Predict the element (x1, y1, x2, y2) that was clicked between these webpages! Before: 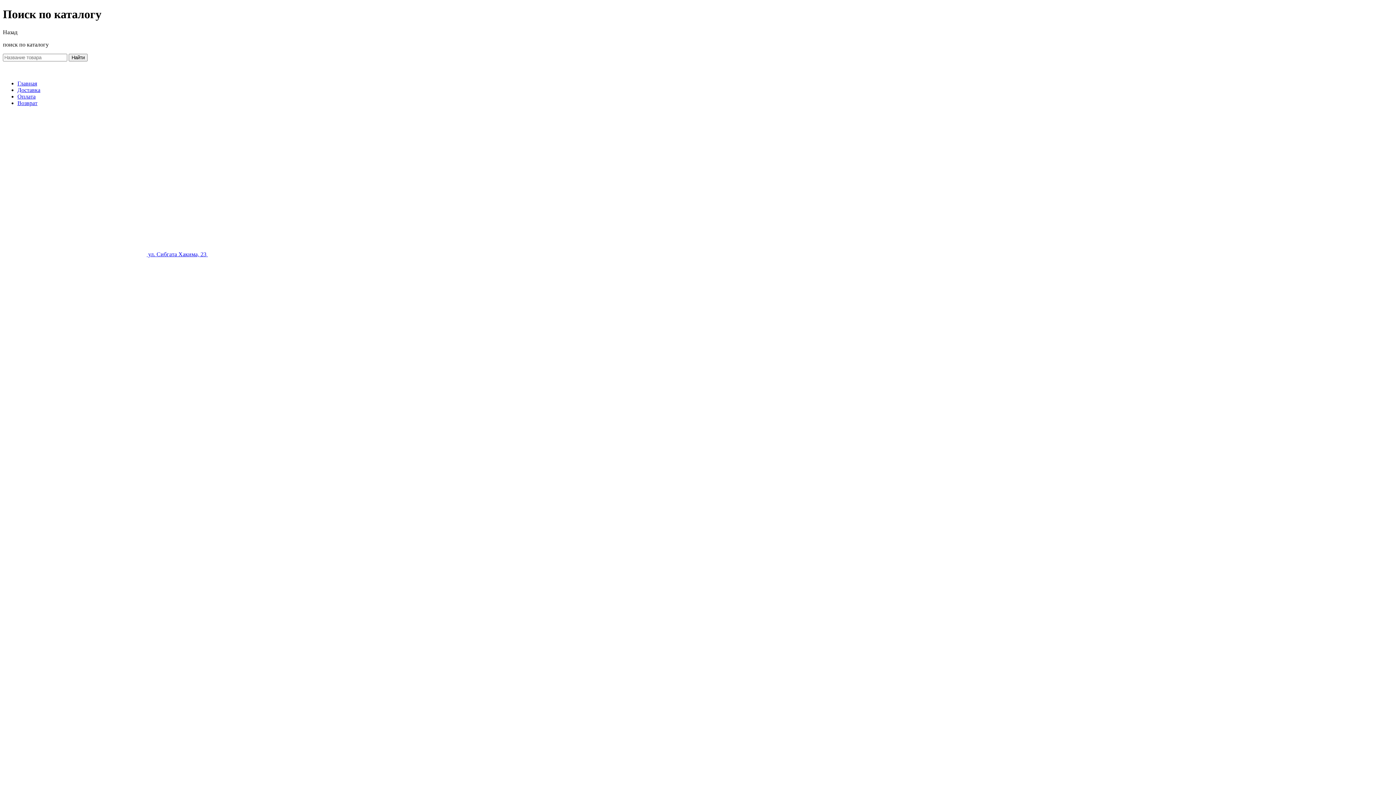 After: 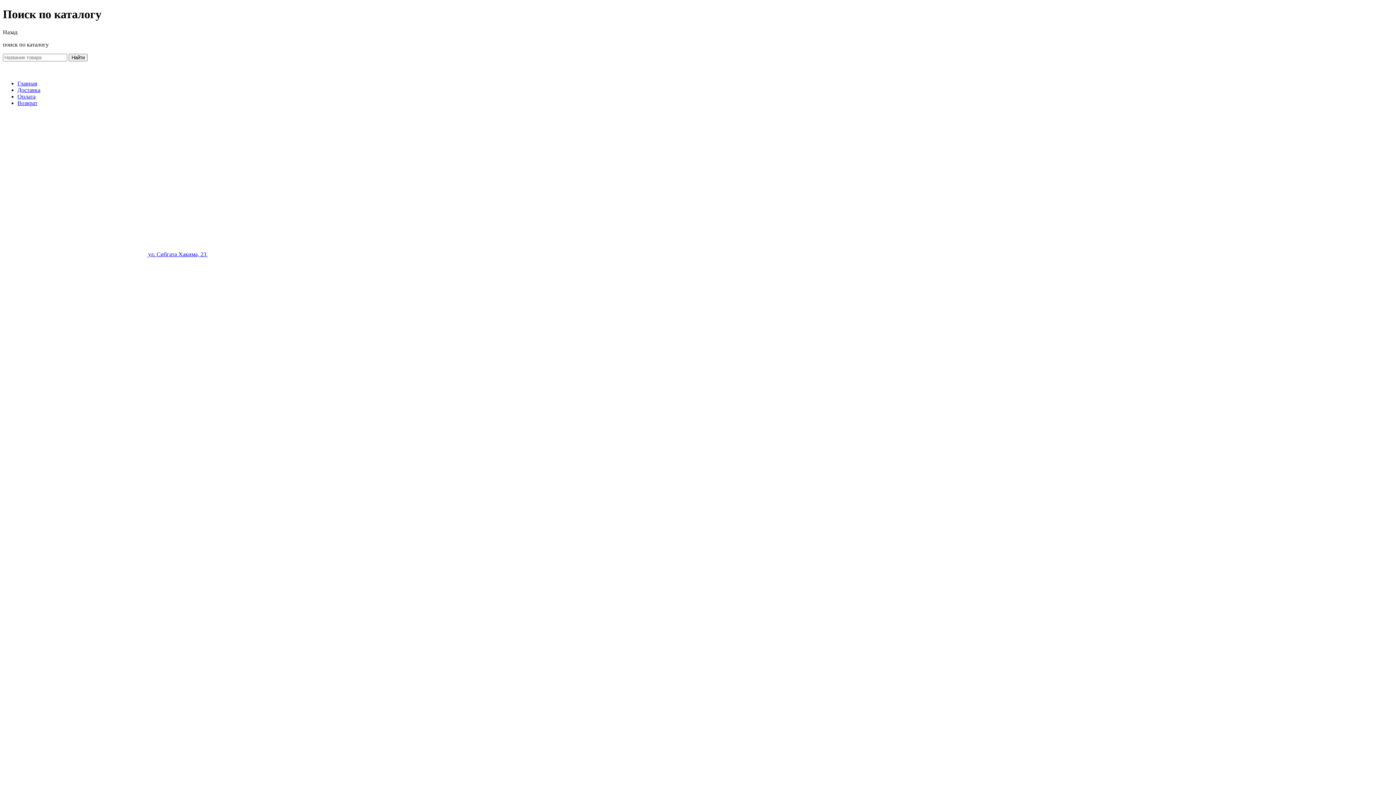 Action: label:  ул. Сибгата Хакима, 23  bbox: (2, 251, 207, 257)